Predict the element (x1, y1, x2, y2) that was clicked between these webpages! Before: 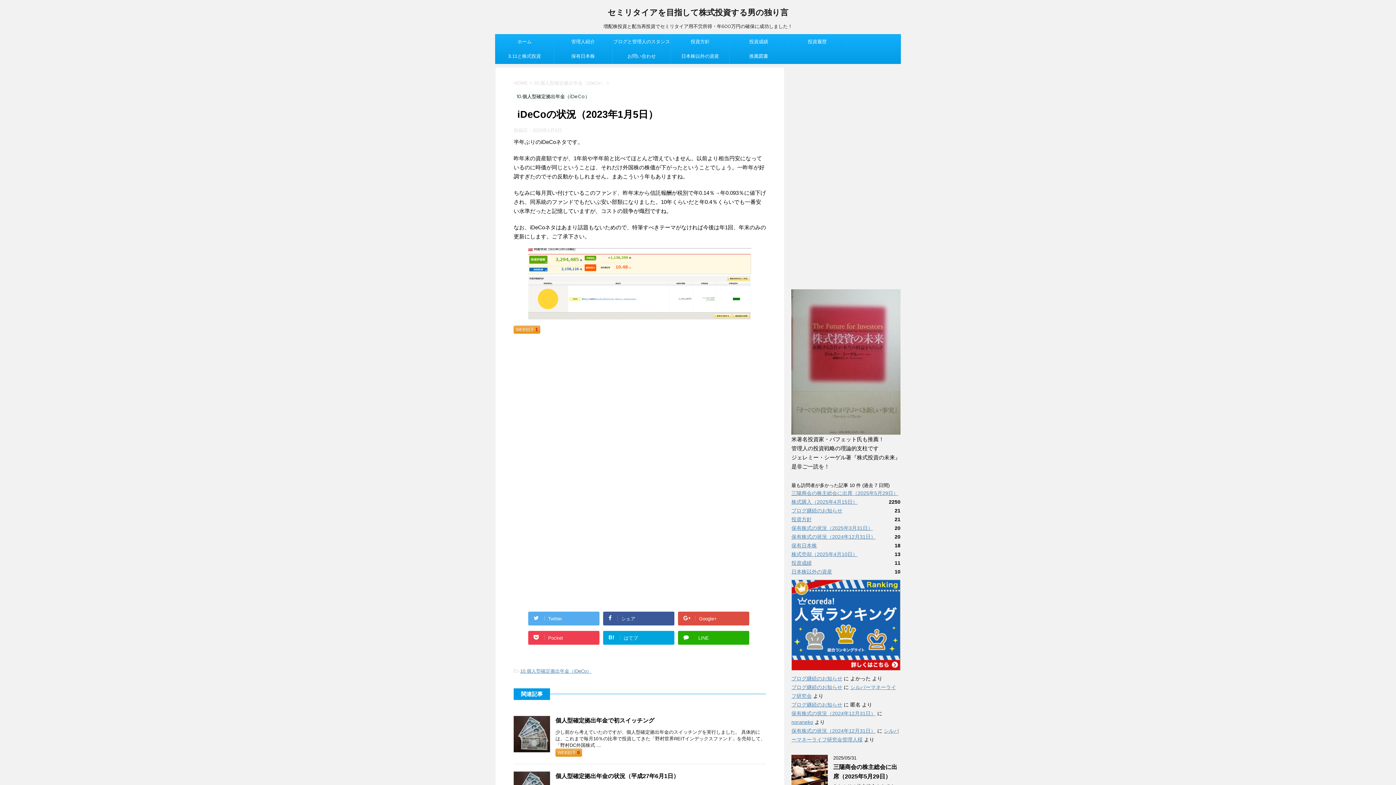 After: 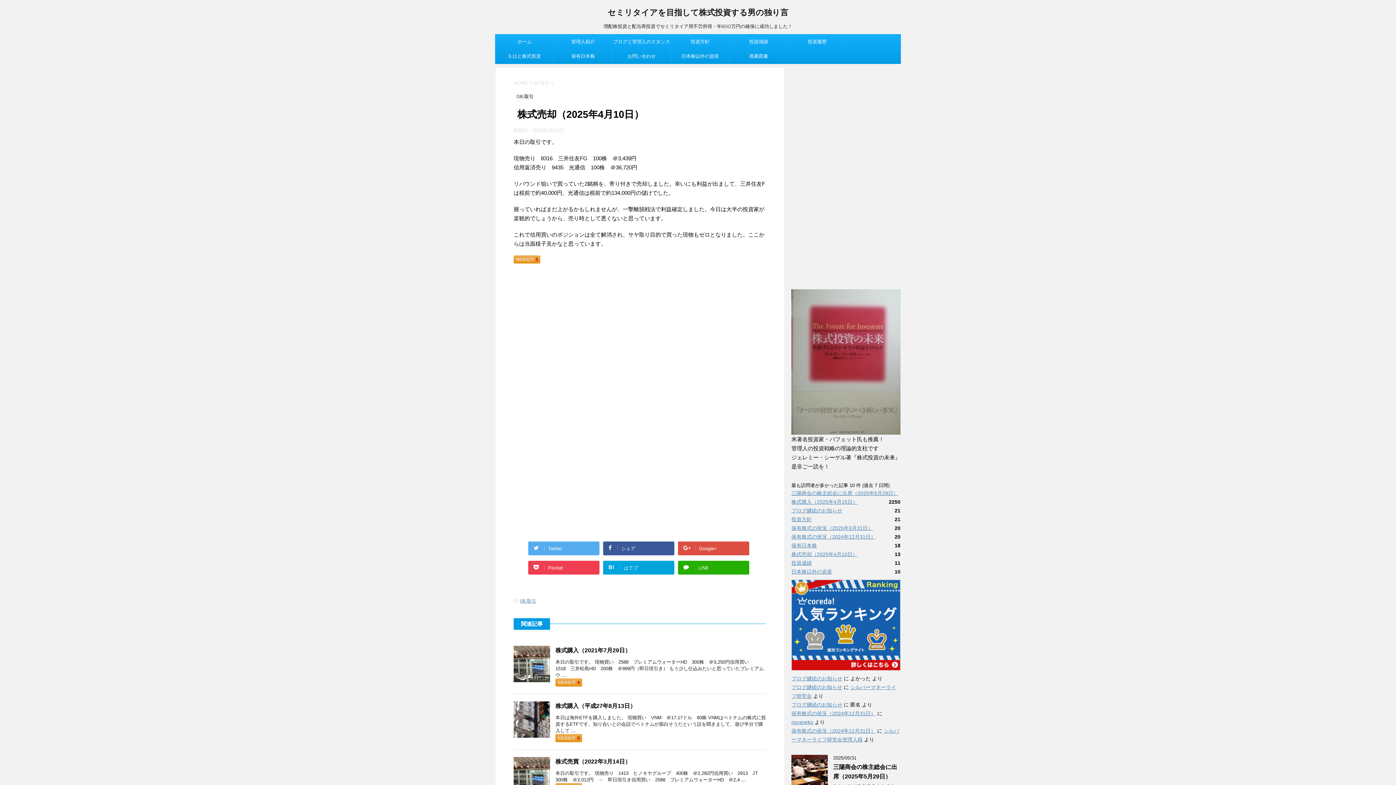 Action: bbox: (791, 551, 857, 557) label: 株式売却（2025年4月10日）